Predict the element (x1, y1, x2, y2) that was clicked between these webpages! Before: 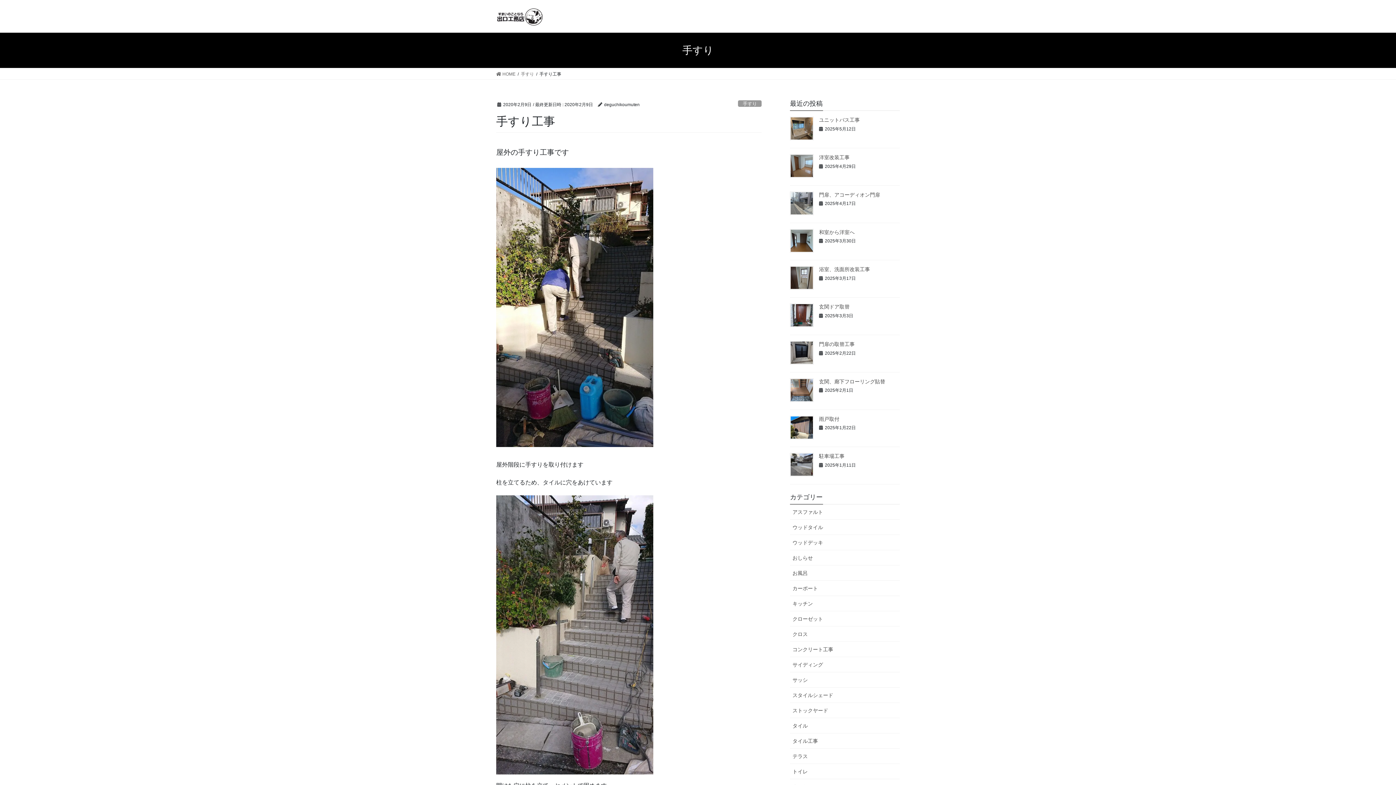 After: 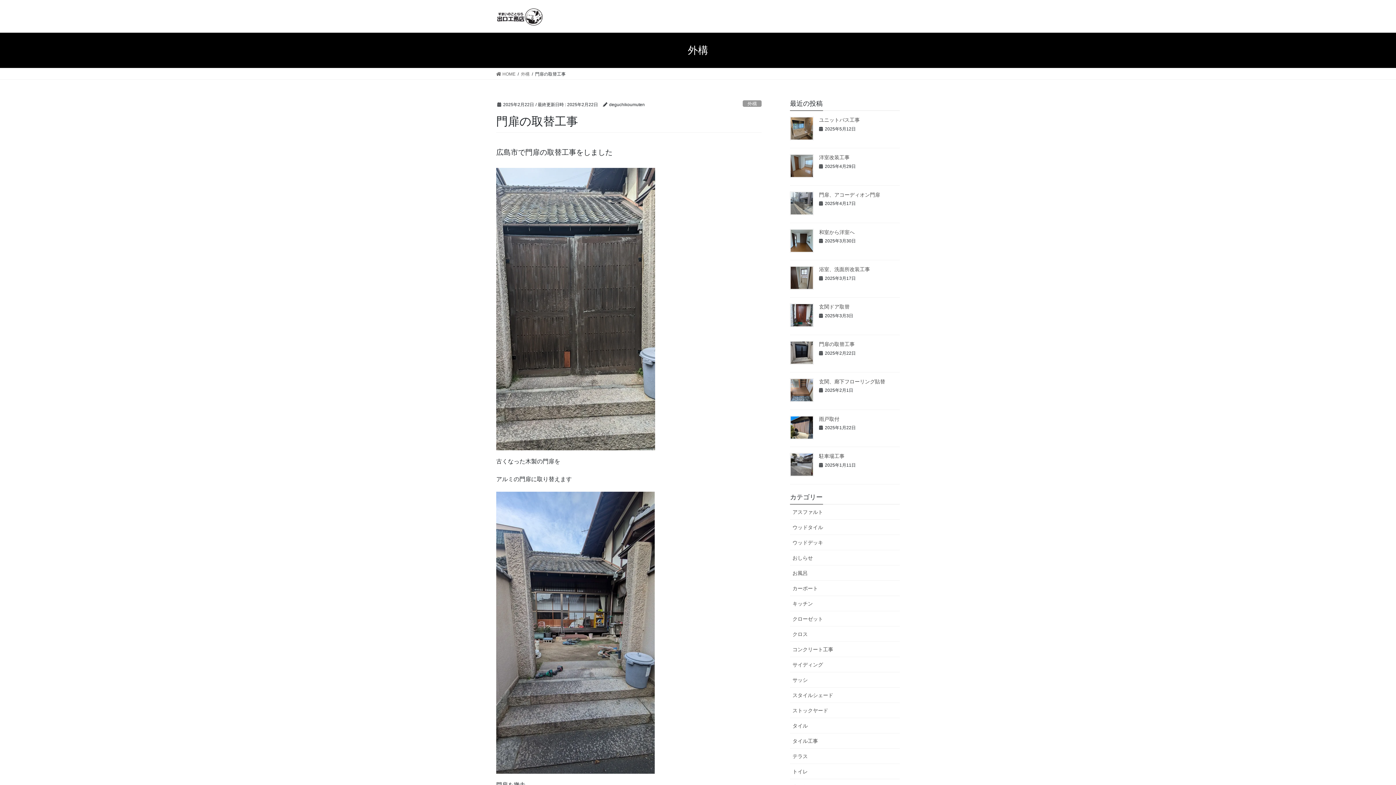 Action: bbox: (790, 341, 813, 364)